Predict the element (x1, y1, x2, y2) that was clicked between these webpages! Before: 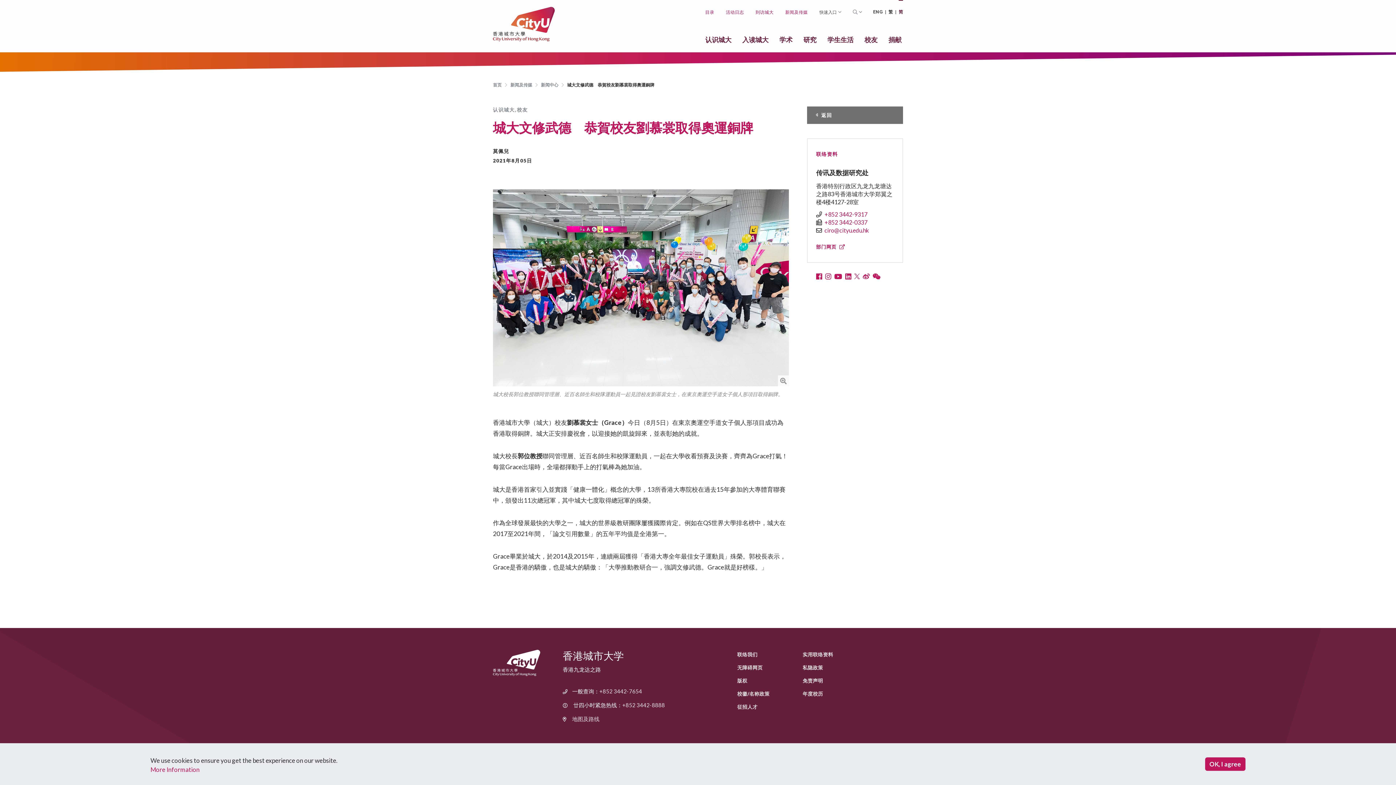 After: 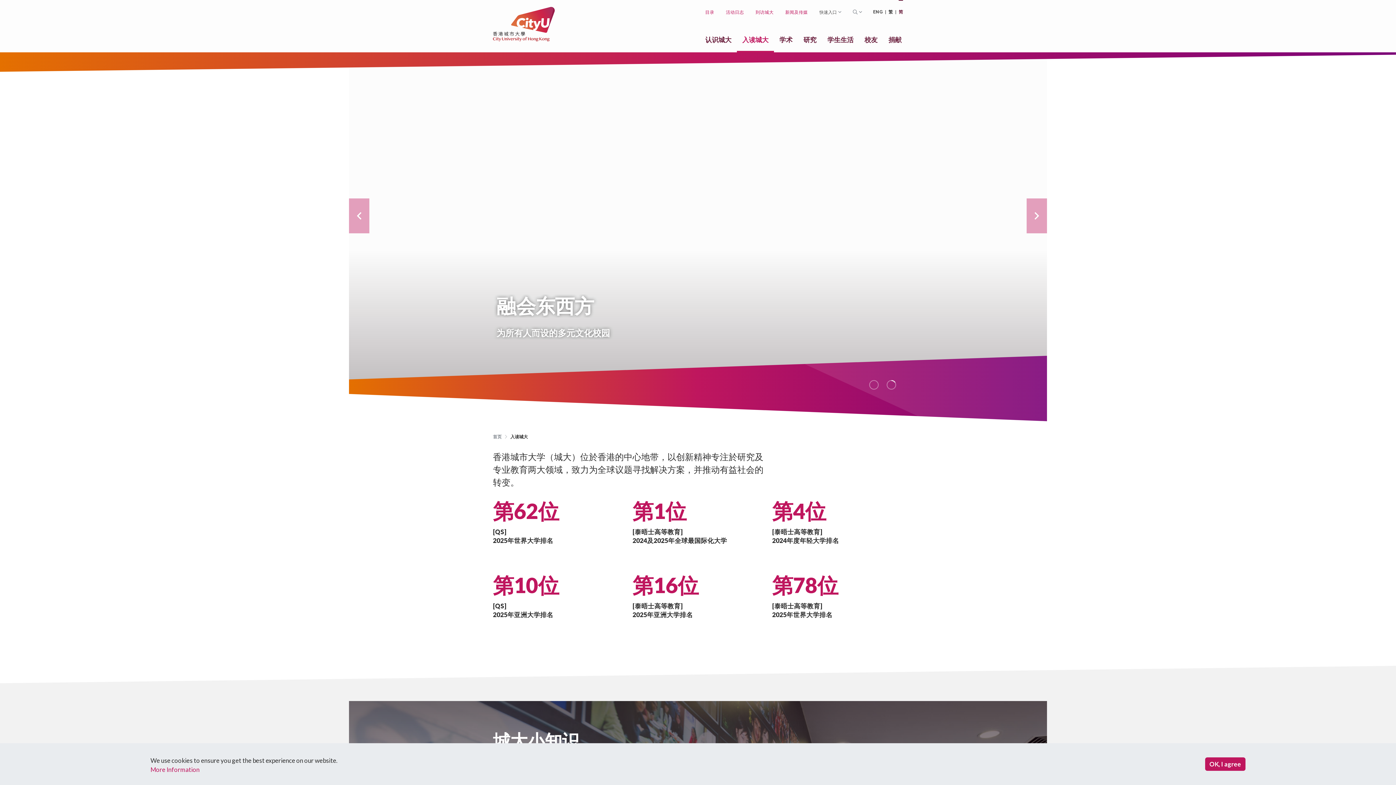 Action: bbox: (737, 26, 774, 52) label: 入读城大